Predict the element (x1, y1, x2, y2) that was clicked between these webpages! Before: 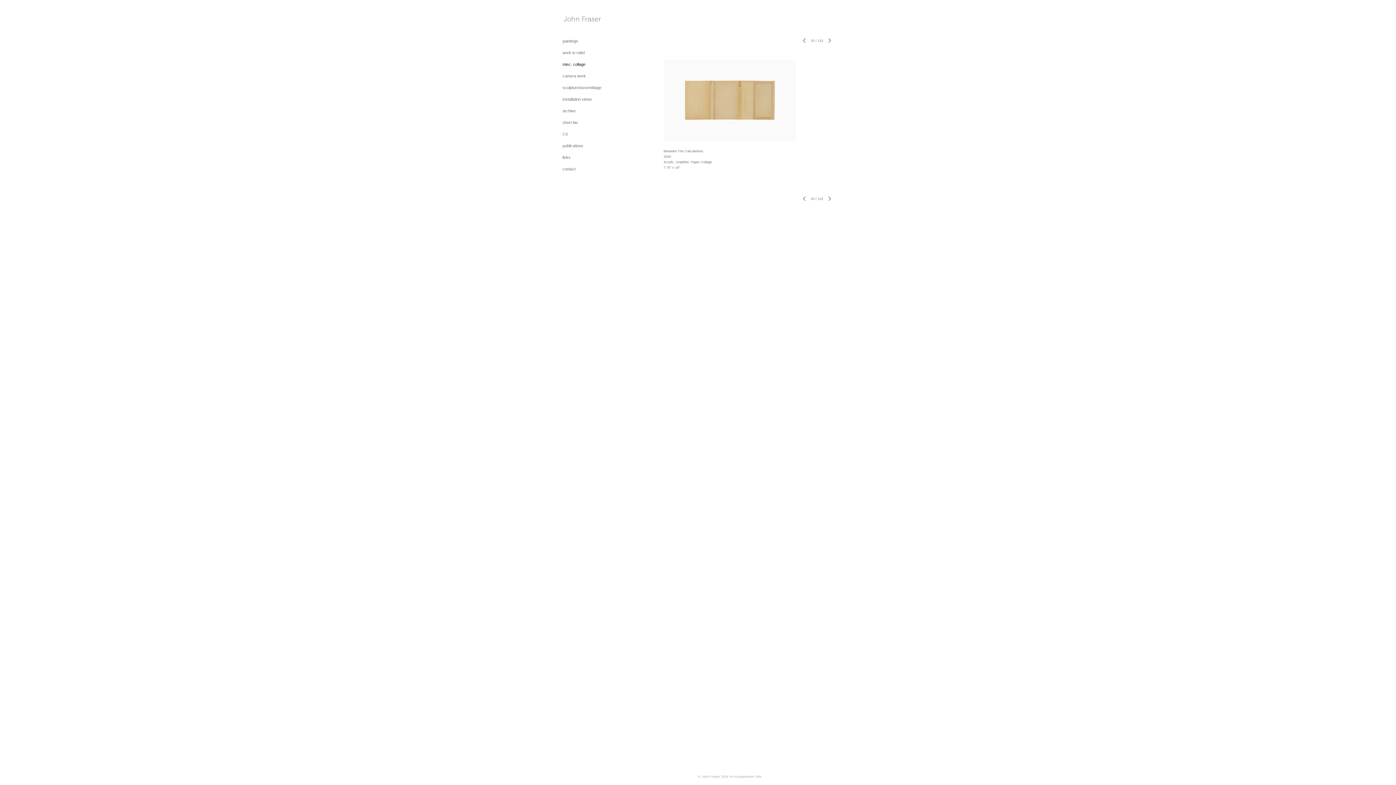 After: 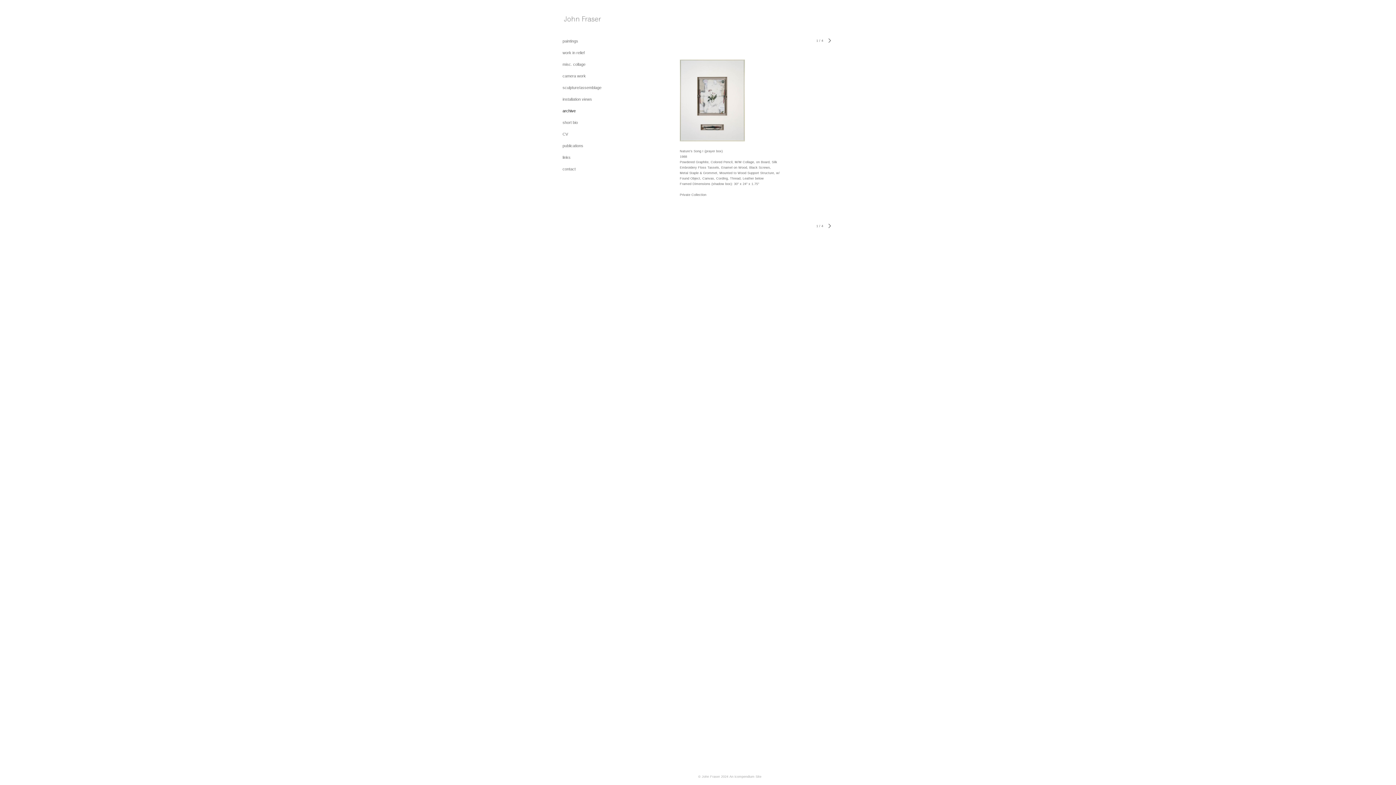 Action: bbox: (562, 108, 575, 113) label: archive